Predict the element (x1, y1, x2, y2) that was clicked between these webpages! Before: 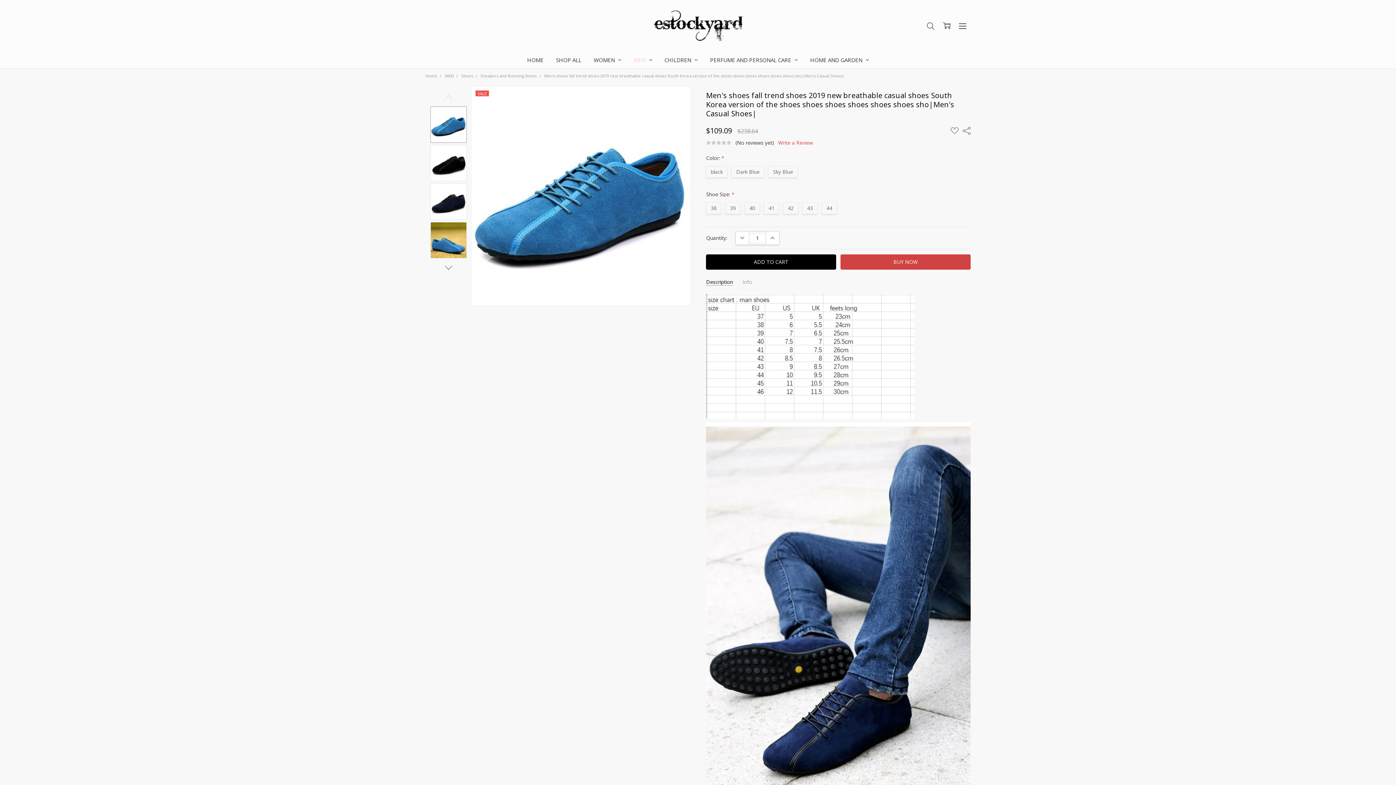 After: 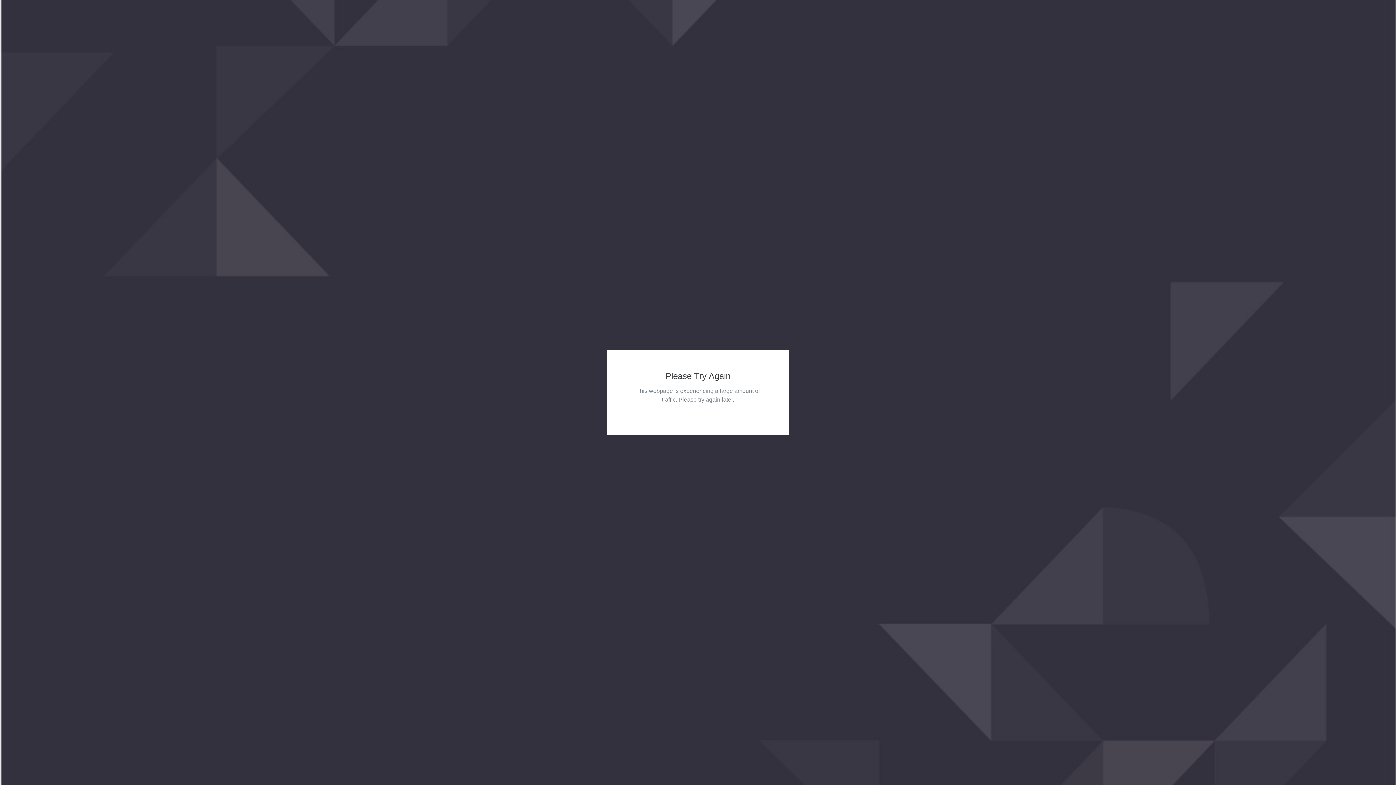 Action: bbox: (658, 51, 704, 68) label: CHILDREN 